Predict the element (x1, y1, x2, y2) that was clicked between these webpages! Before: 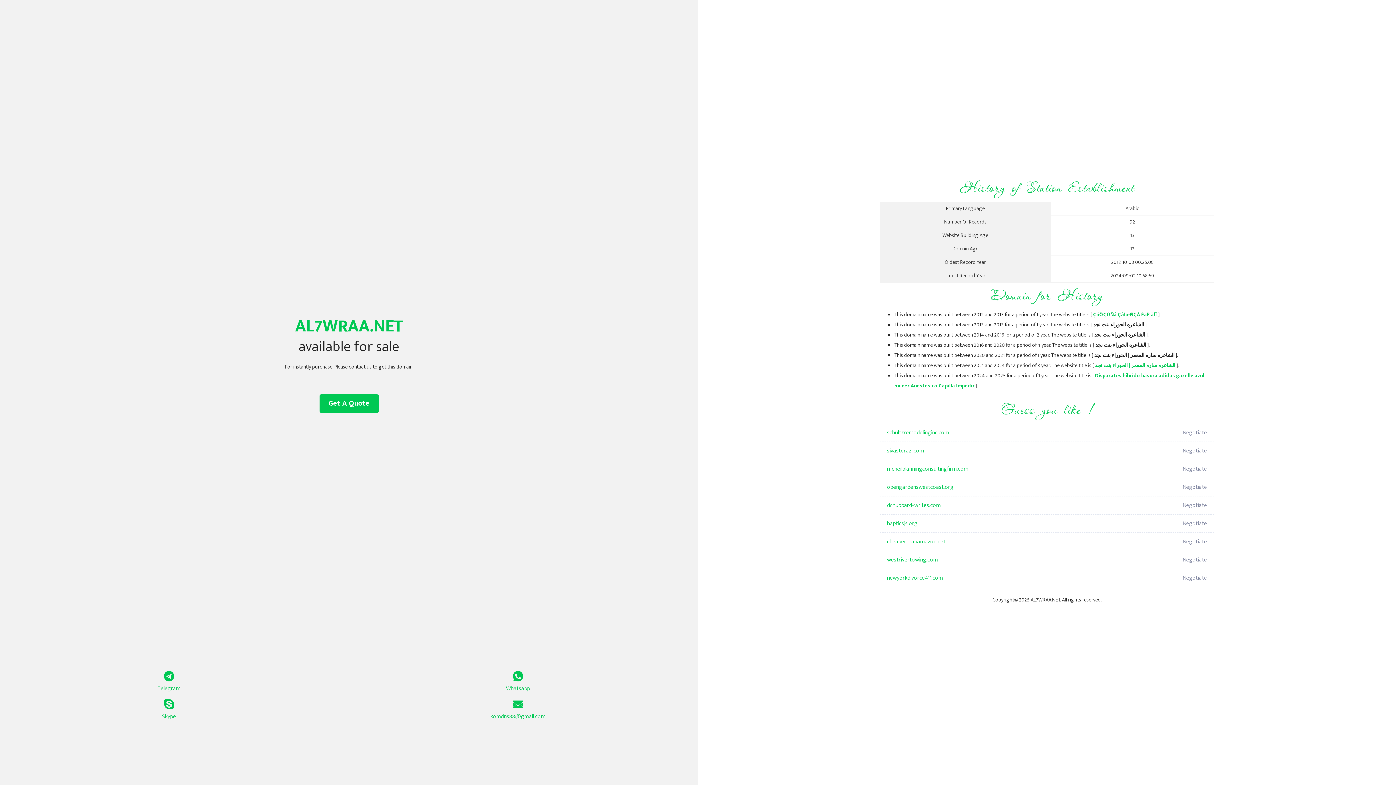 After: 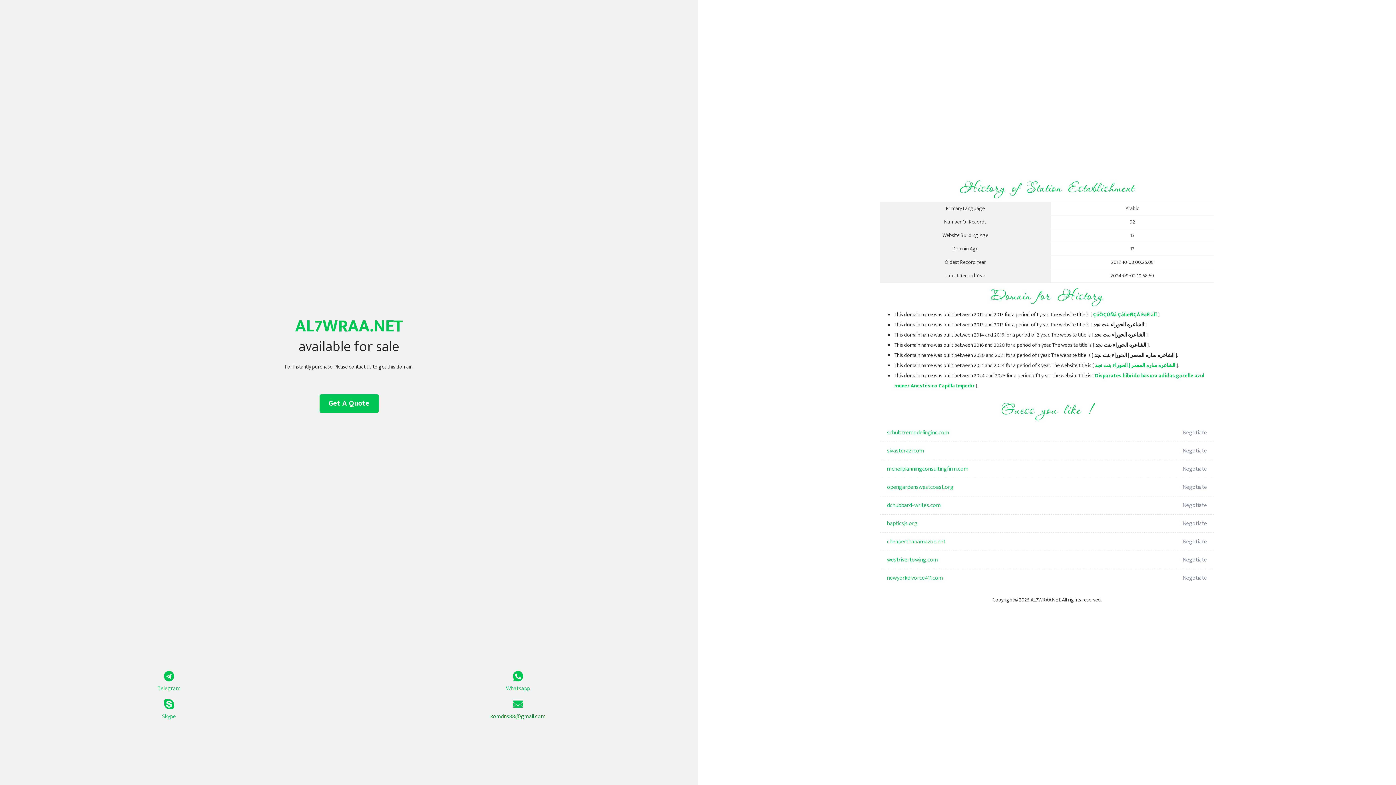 Action: label: komdns88@gmail.com bbox: (349, 699, 687, 721)